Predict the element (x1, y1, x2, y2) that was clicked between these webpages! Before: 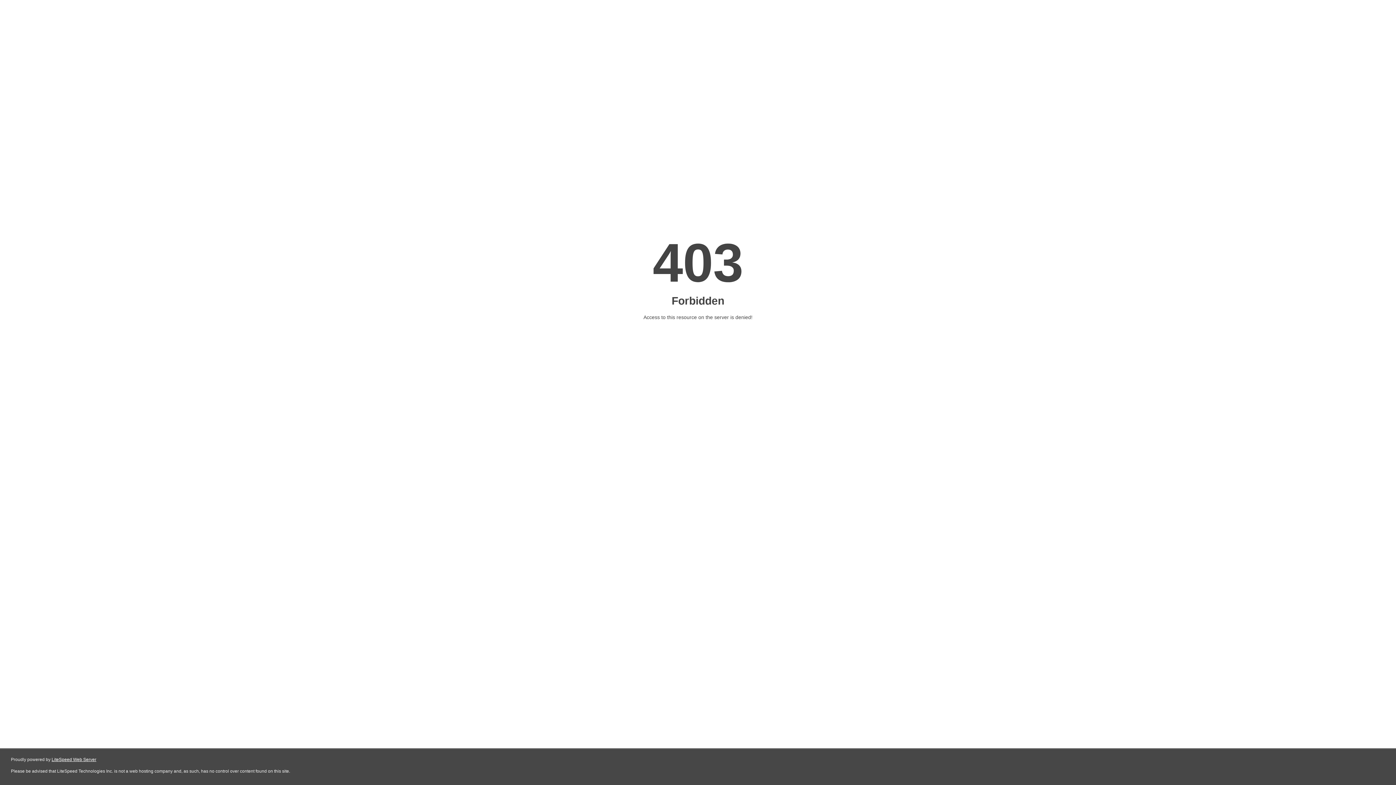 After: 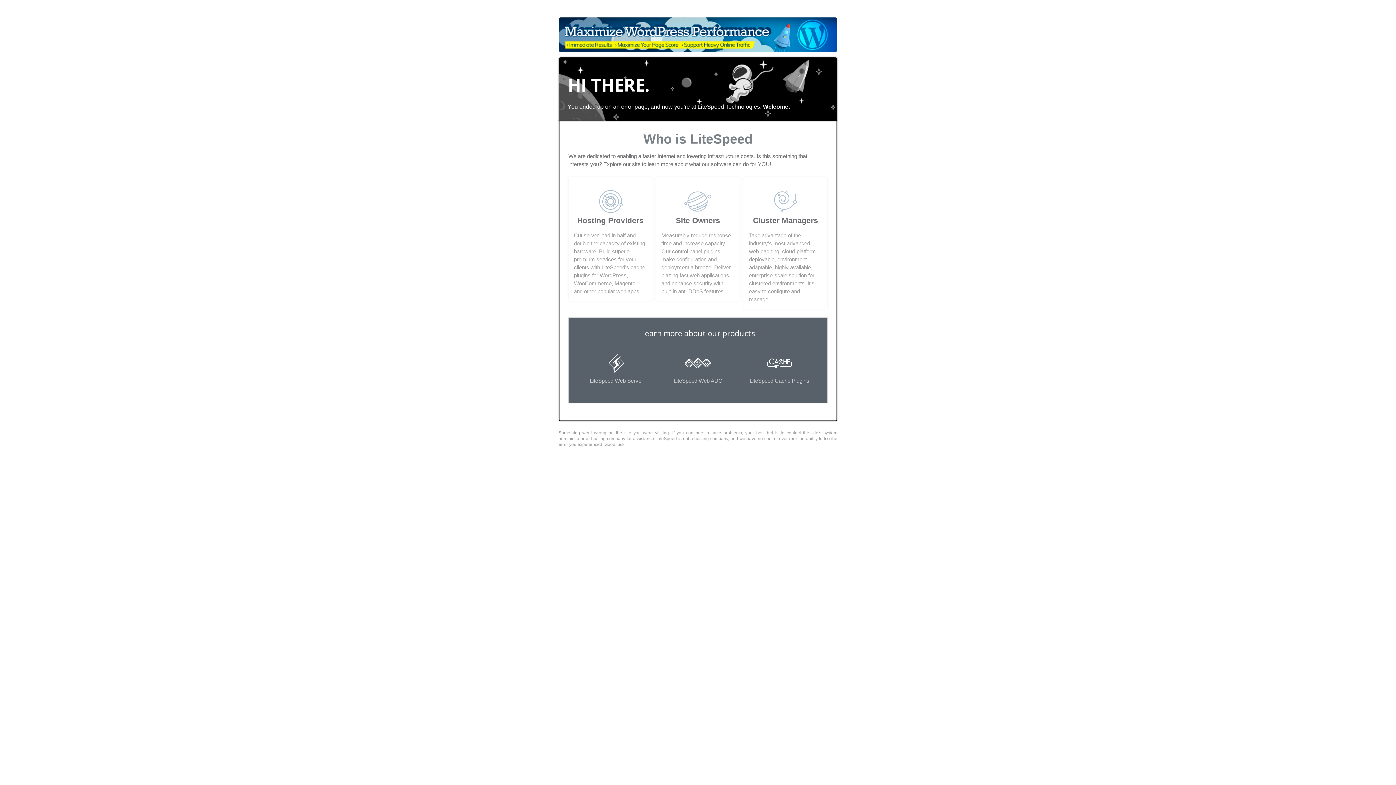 Action: bbox: (51, 757, 96, 762) label: LiteSpeed Web Server